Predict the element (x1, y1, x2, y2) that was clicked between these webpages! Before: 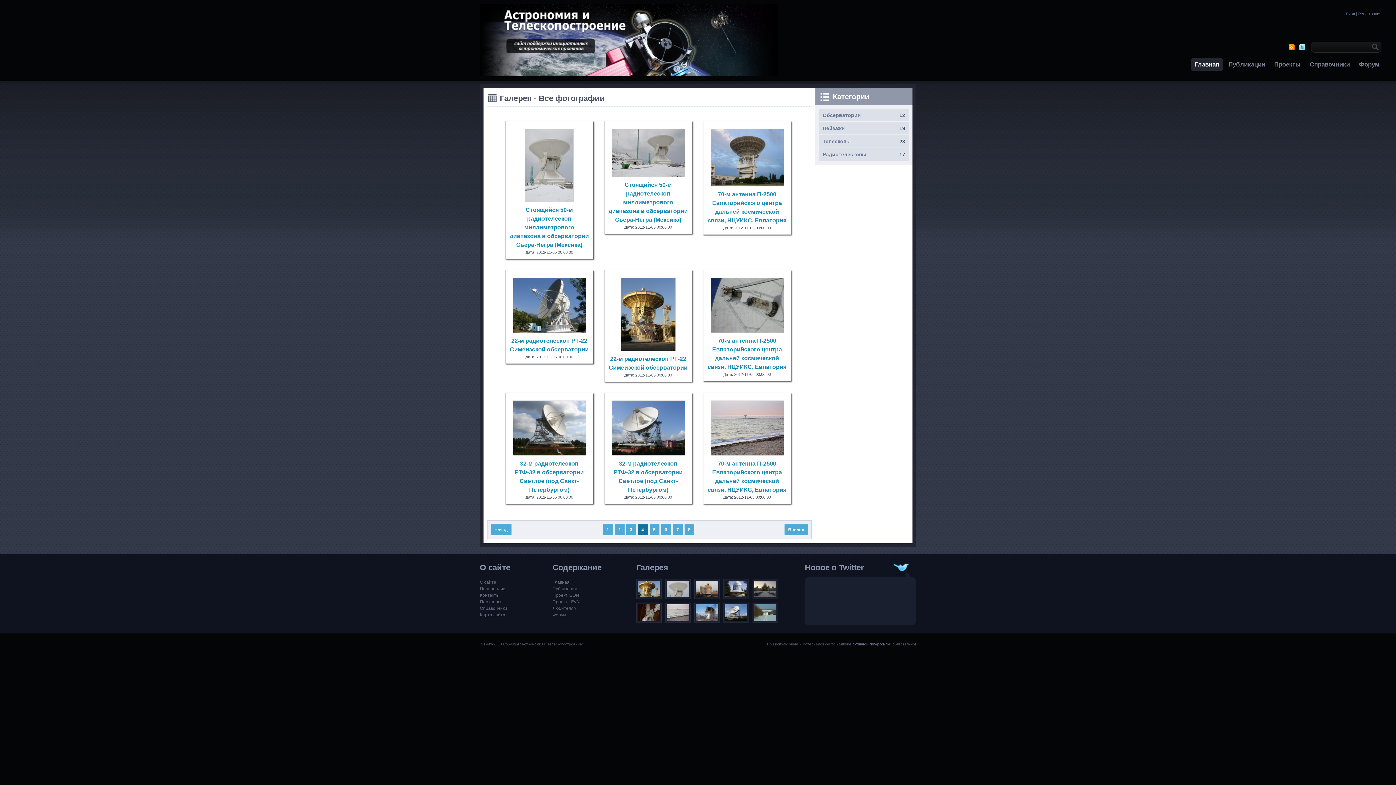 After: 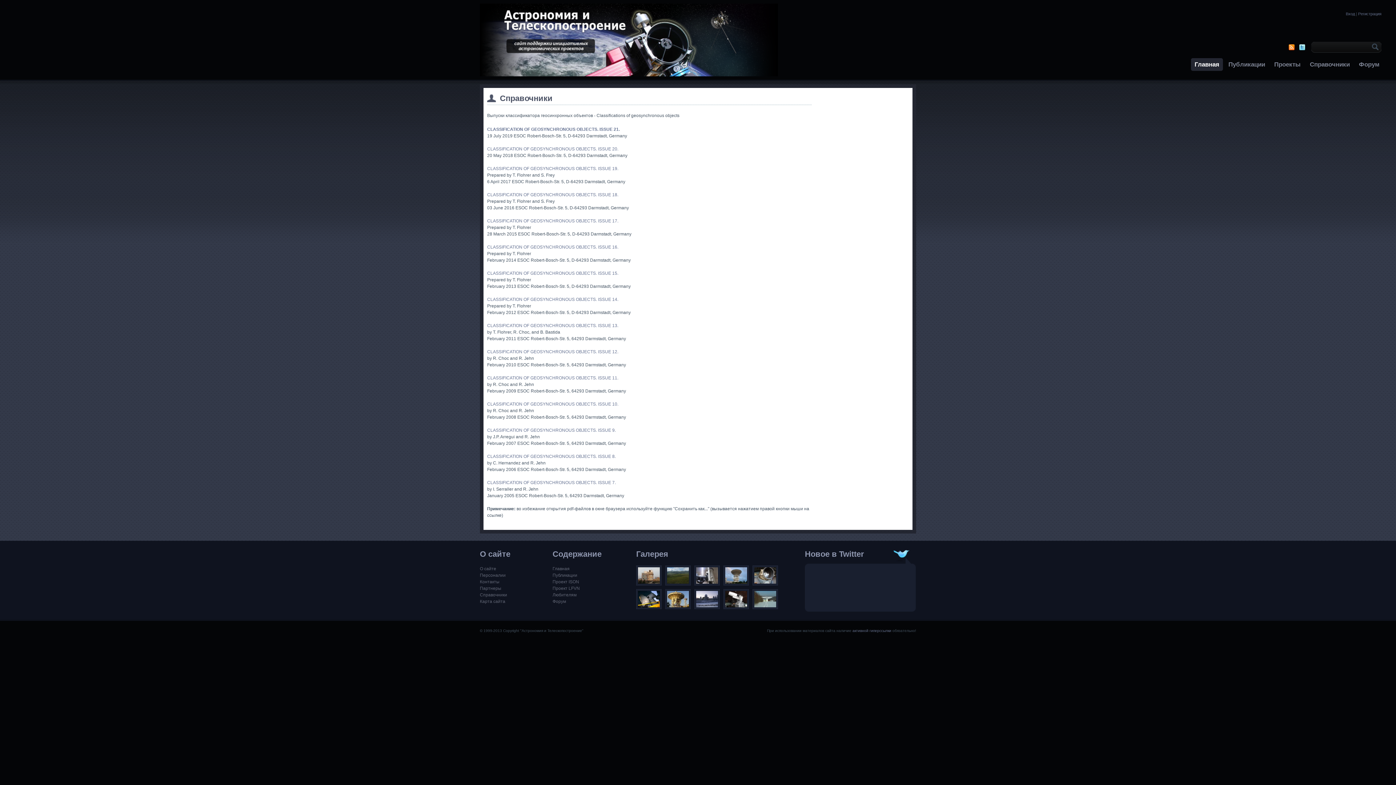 Action: bbox: (1306, 58, 1353, 70) label: Справочники